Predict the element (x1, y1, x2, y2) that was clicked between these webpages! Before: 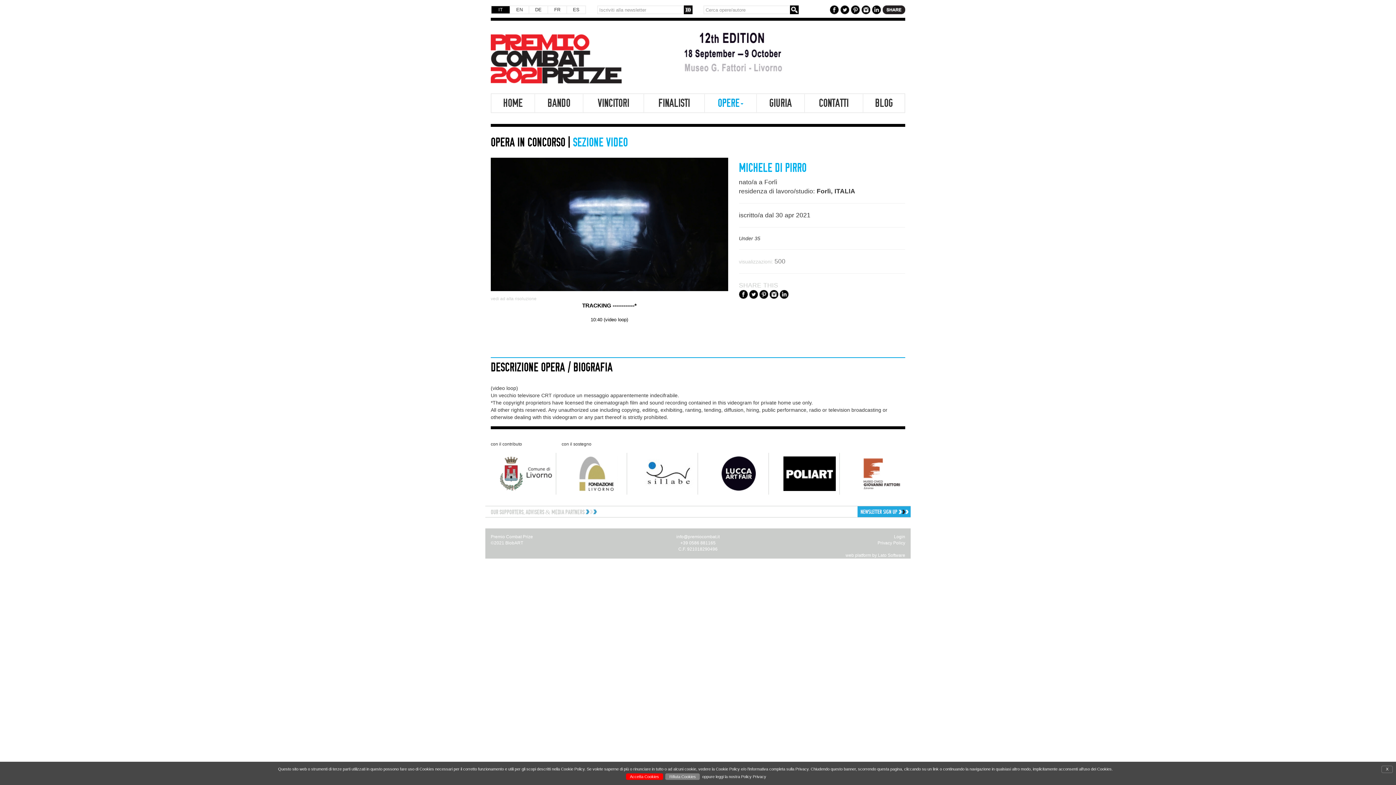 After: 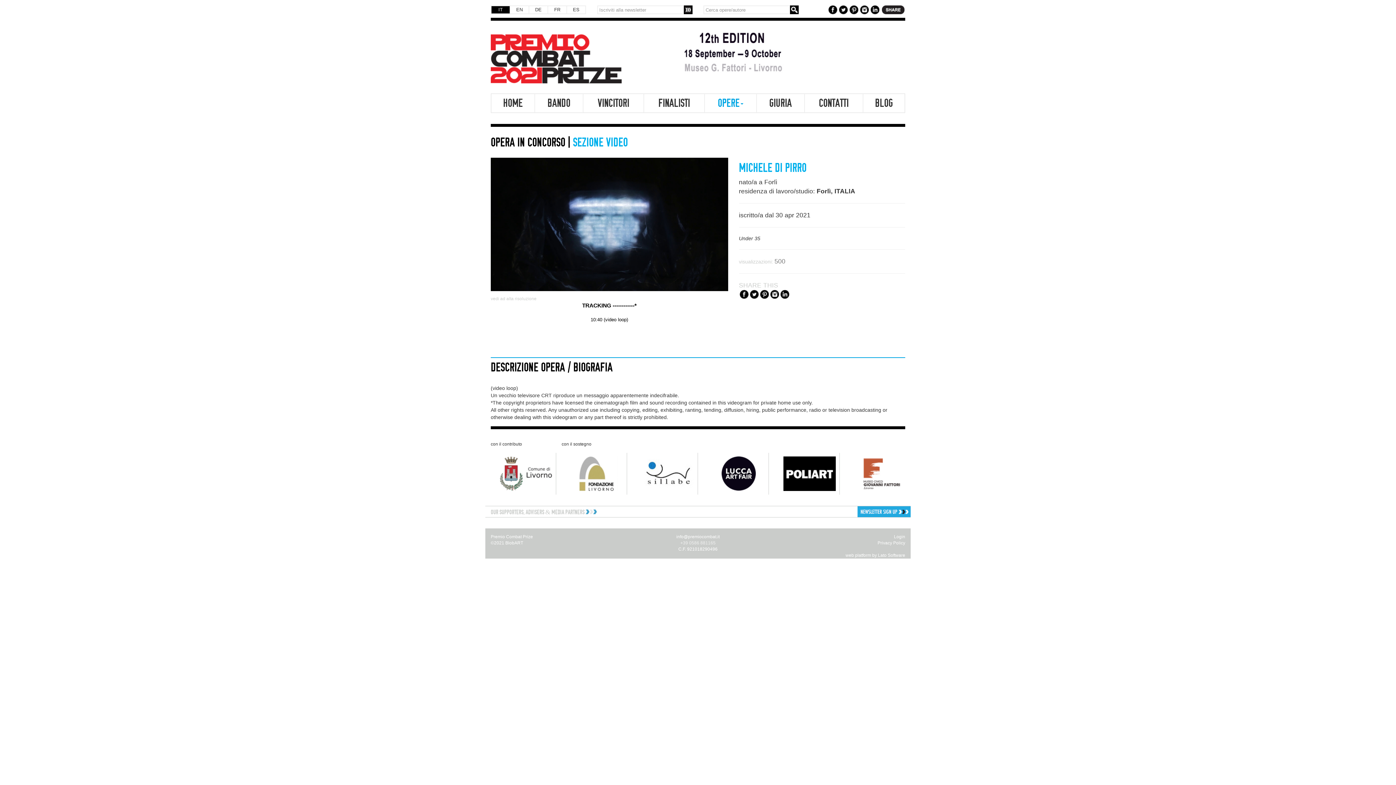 Action: label: +39 0586 881165 bbox: (680, 540, 715, 545)